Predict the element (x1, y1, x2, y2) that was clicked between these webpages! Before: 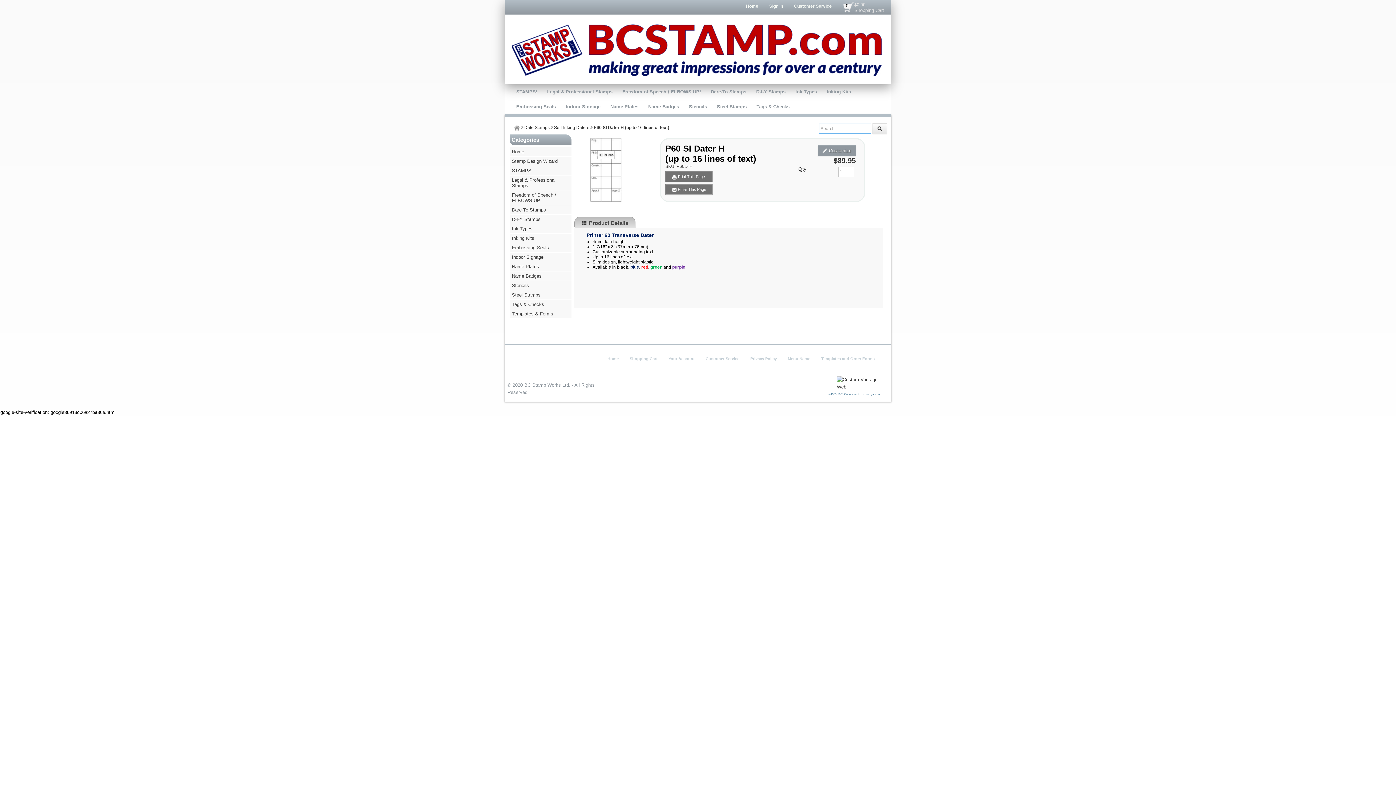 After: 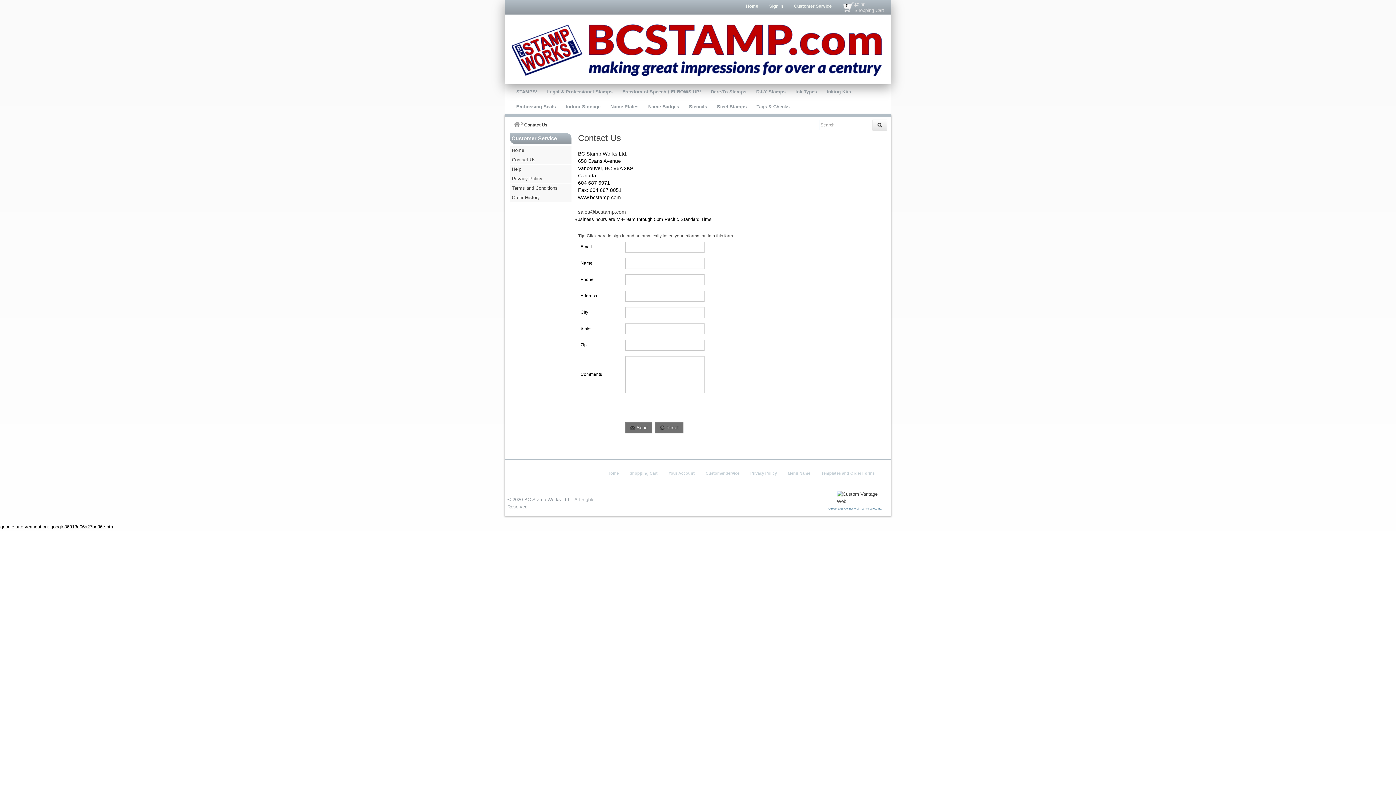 Action: label: Customer Service bbox: (788, 0, 837, 12)